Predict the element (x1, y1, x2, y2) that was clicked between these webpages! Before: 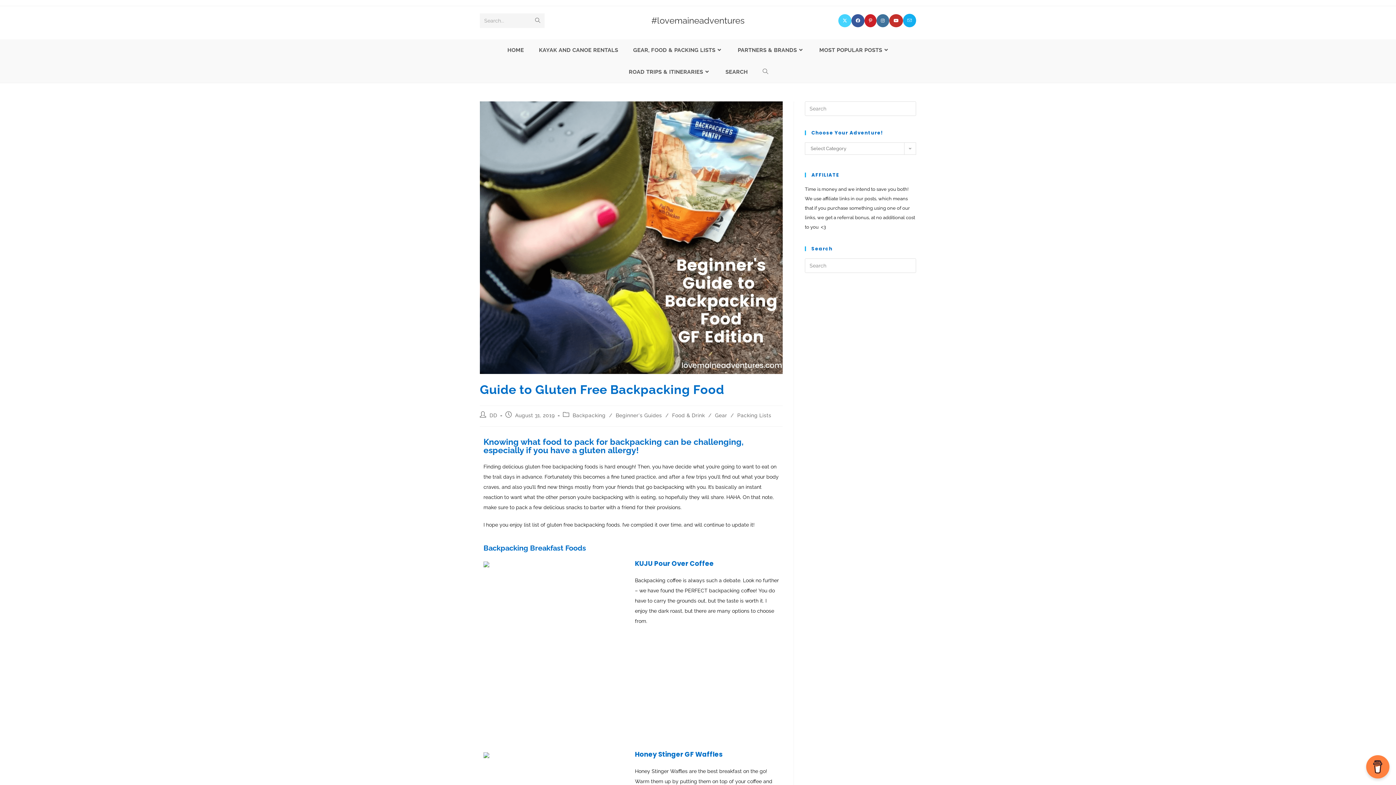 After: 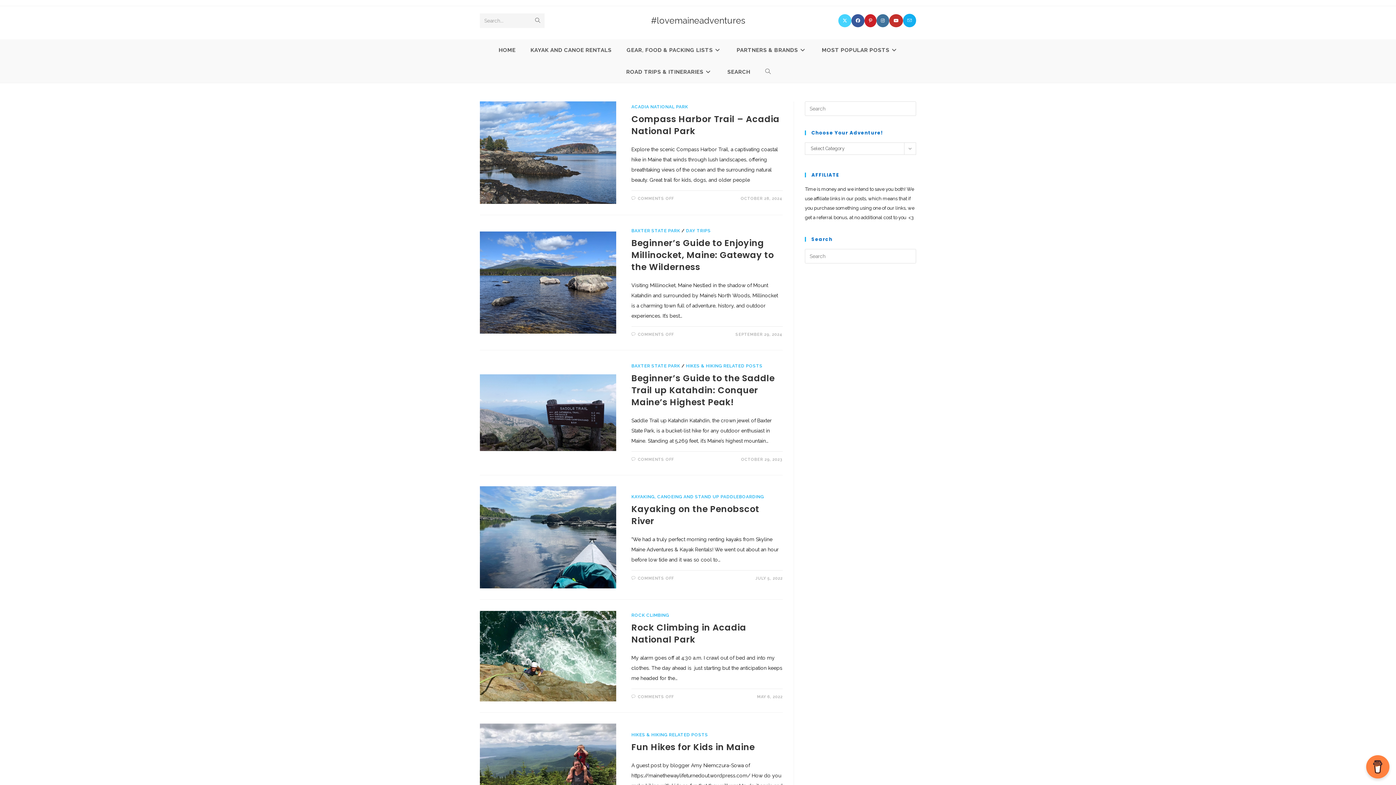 Action: label: DD bbox: (489, 412, 497, 418)